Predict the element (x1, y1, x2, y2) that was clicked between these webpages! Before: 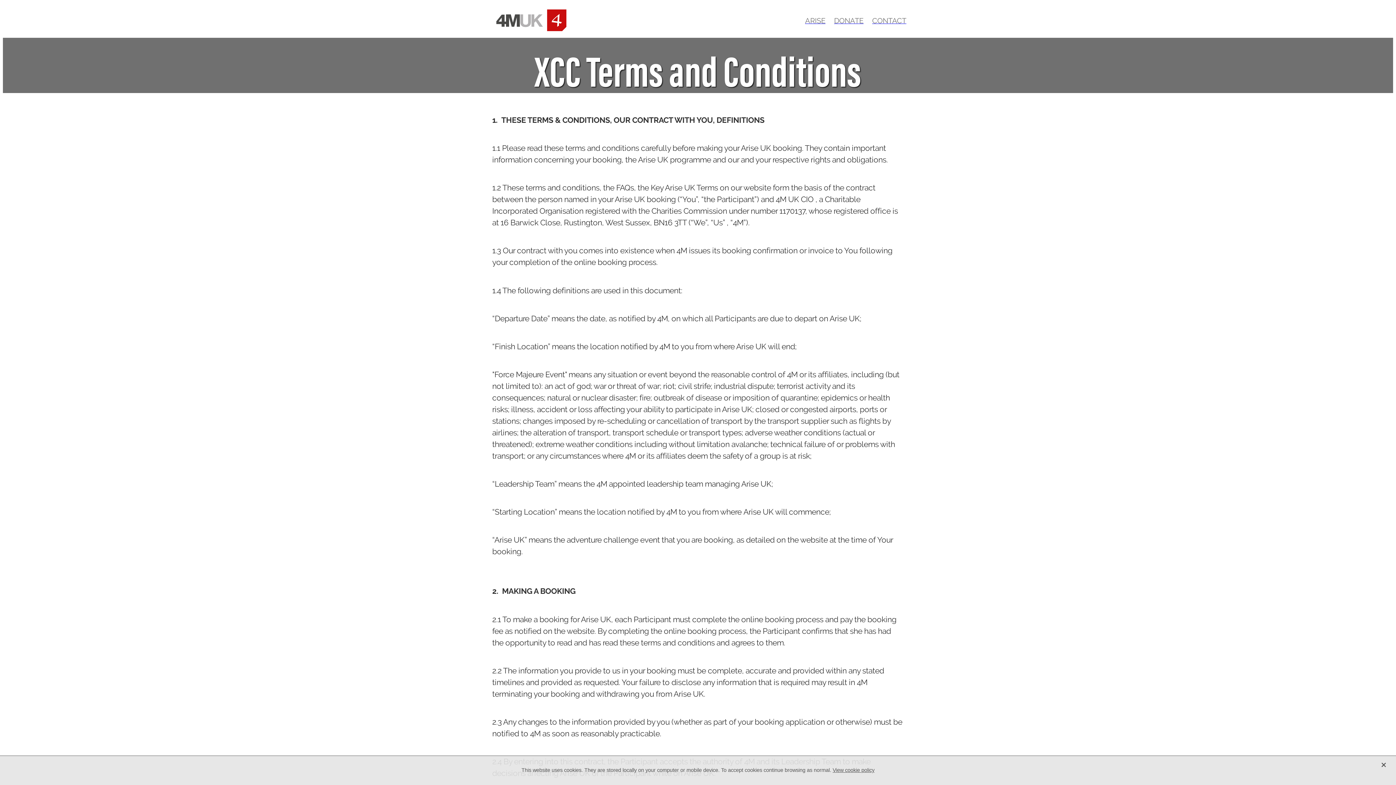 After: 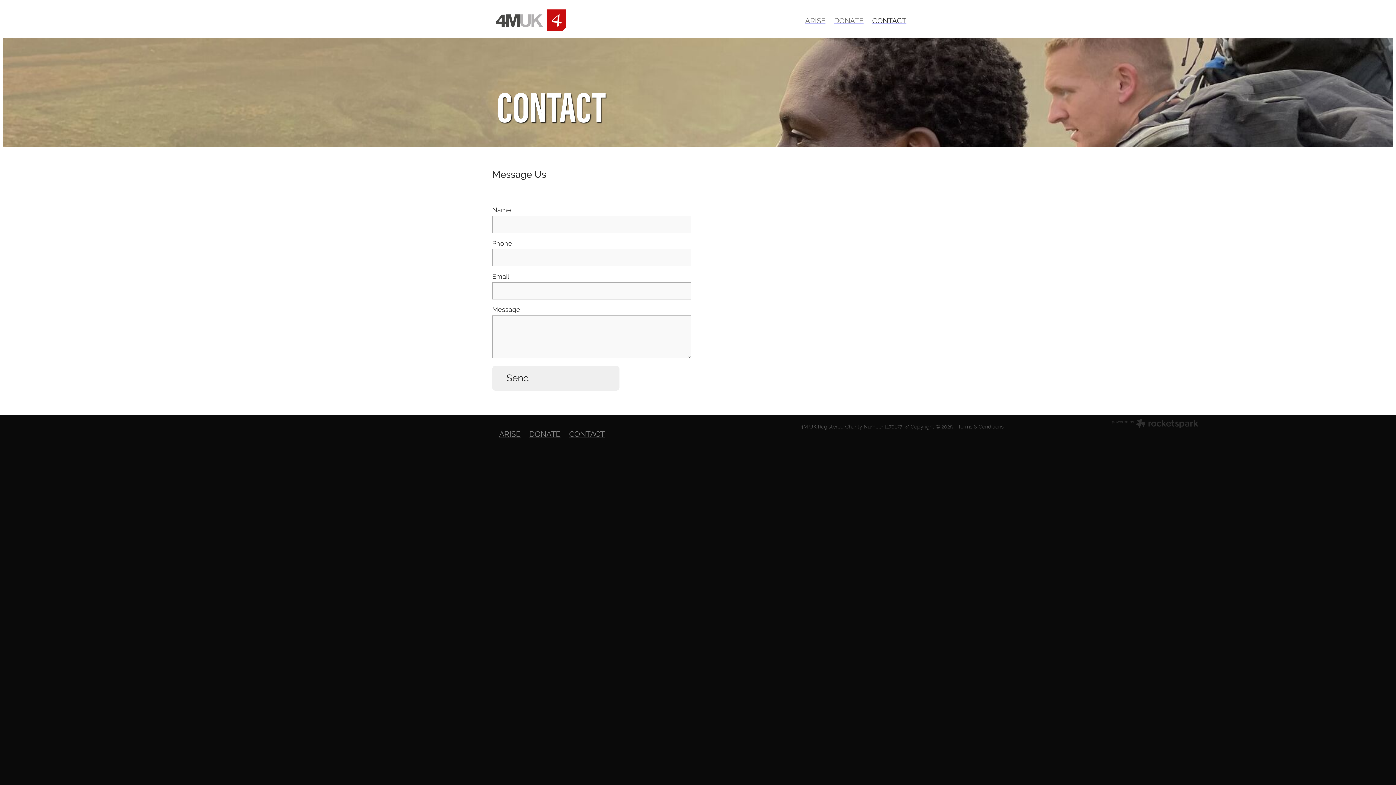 Action: bbox: (868, 16, 910, 24) label: CONTACT